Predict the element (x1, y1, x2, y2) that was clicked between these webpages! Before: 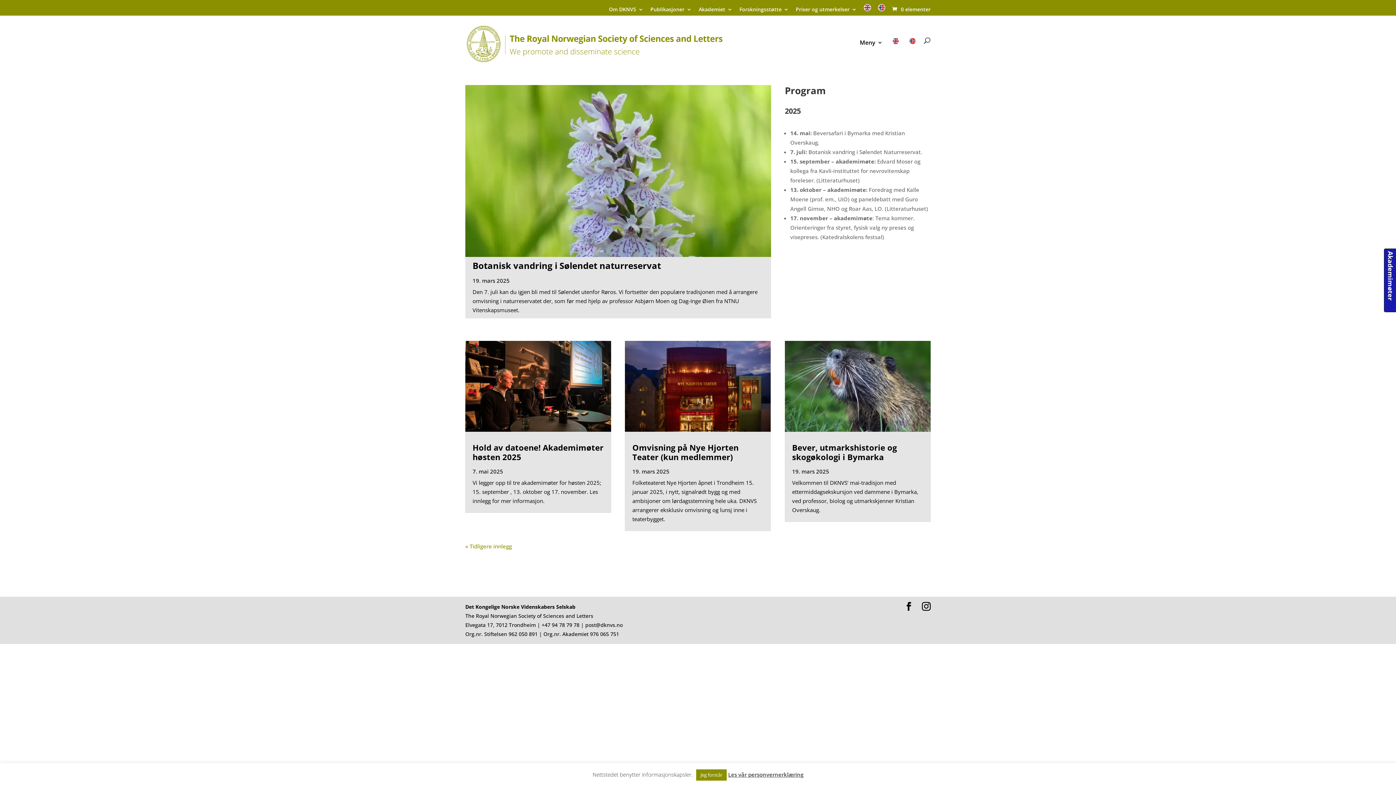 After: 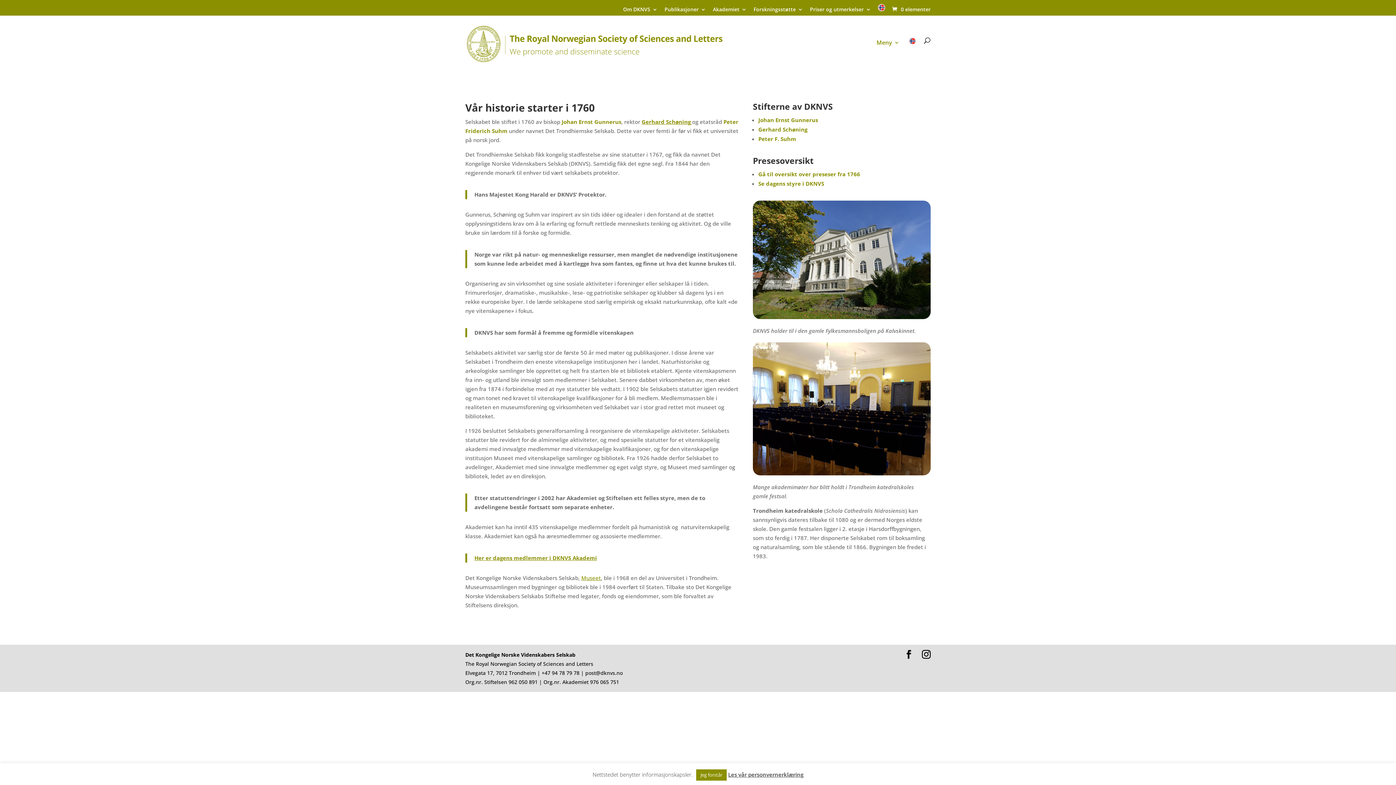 Action: label: Om DKNVS bbox: (609, 6, 643, 15)